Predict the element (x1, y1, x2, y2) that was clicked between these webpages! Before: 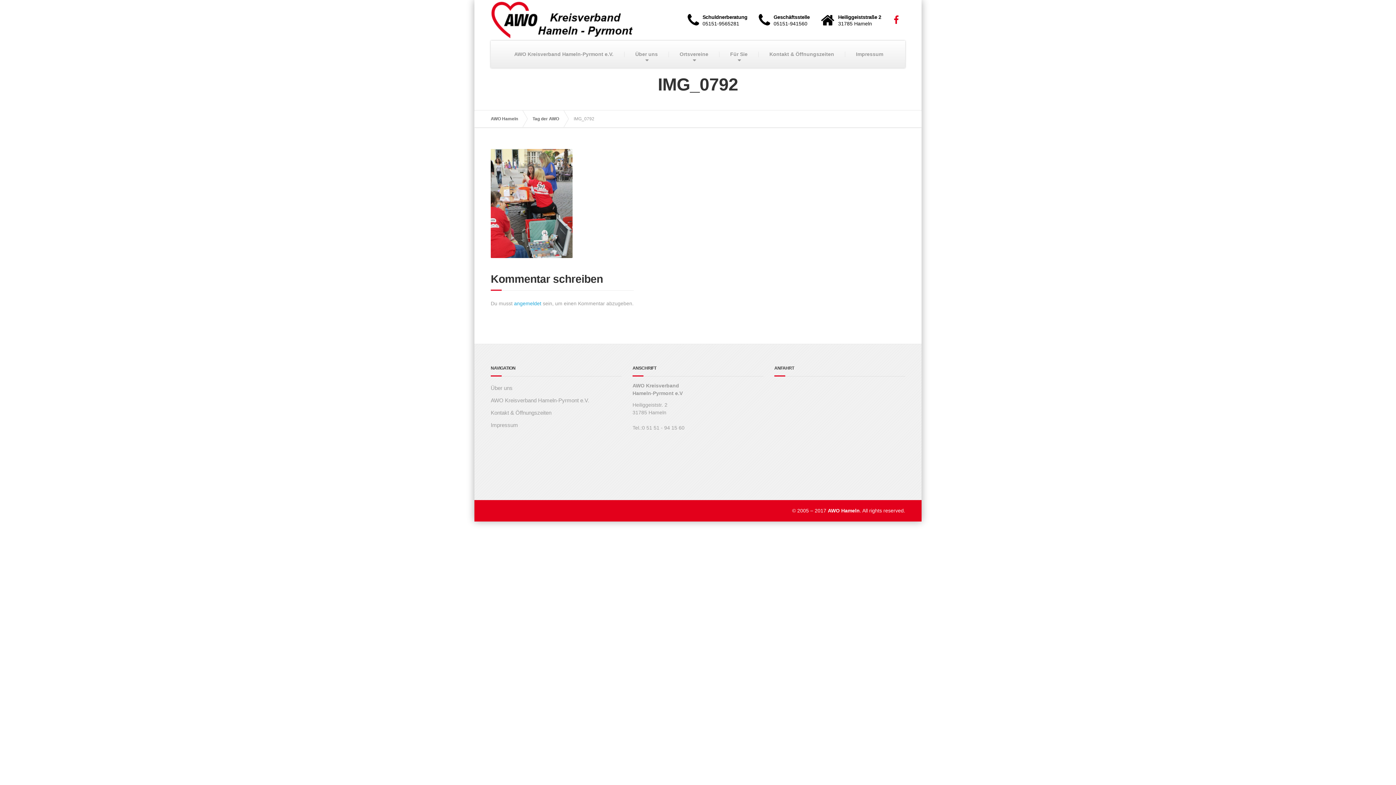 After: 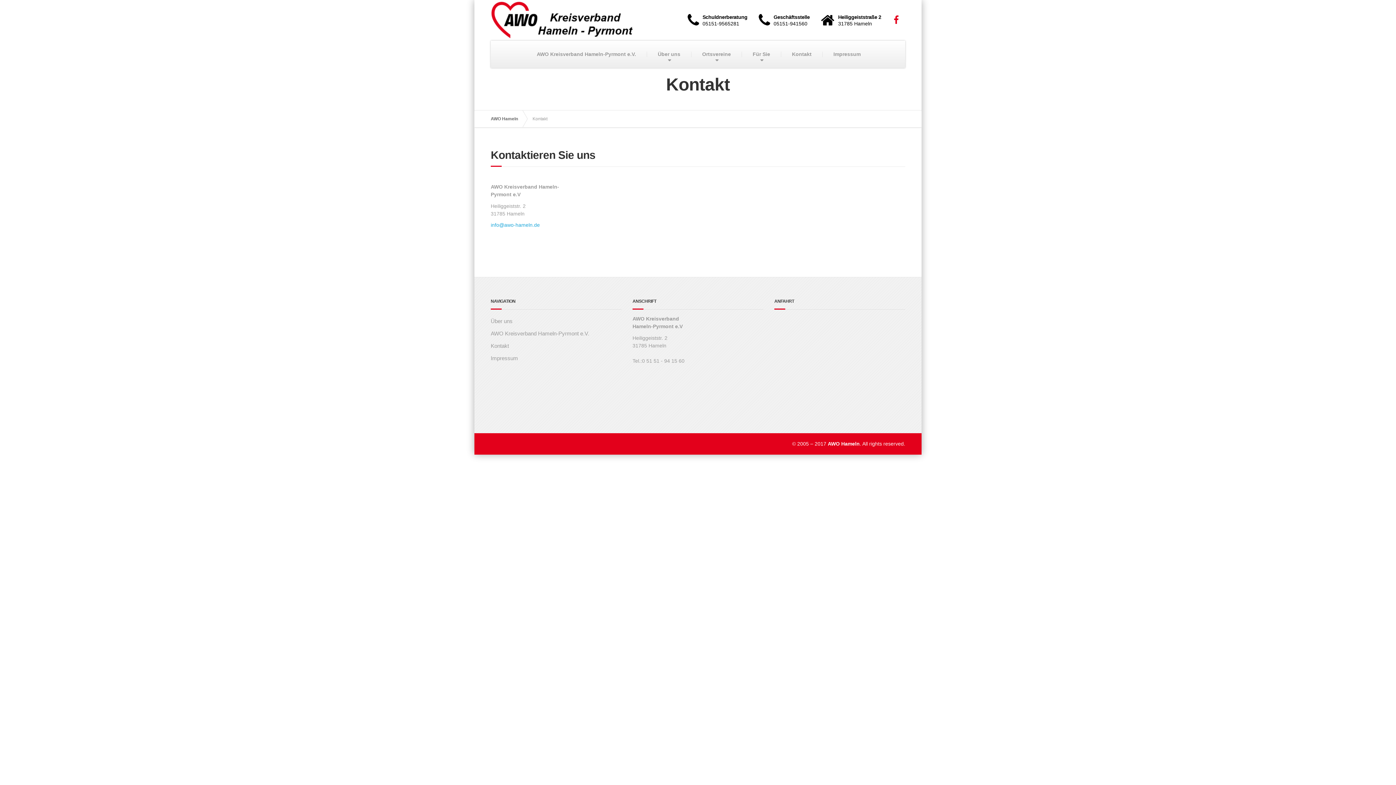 Action: label: Kontakt & Öffnungszeiten bbox: (490, 406, 621, 419)